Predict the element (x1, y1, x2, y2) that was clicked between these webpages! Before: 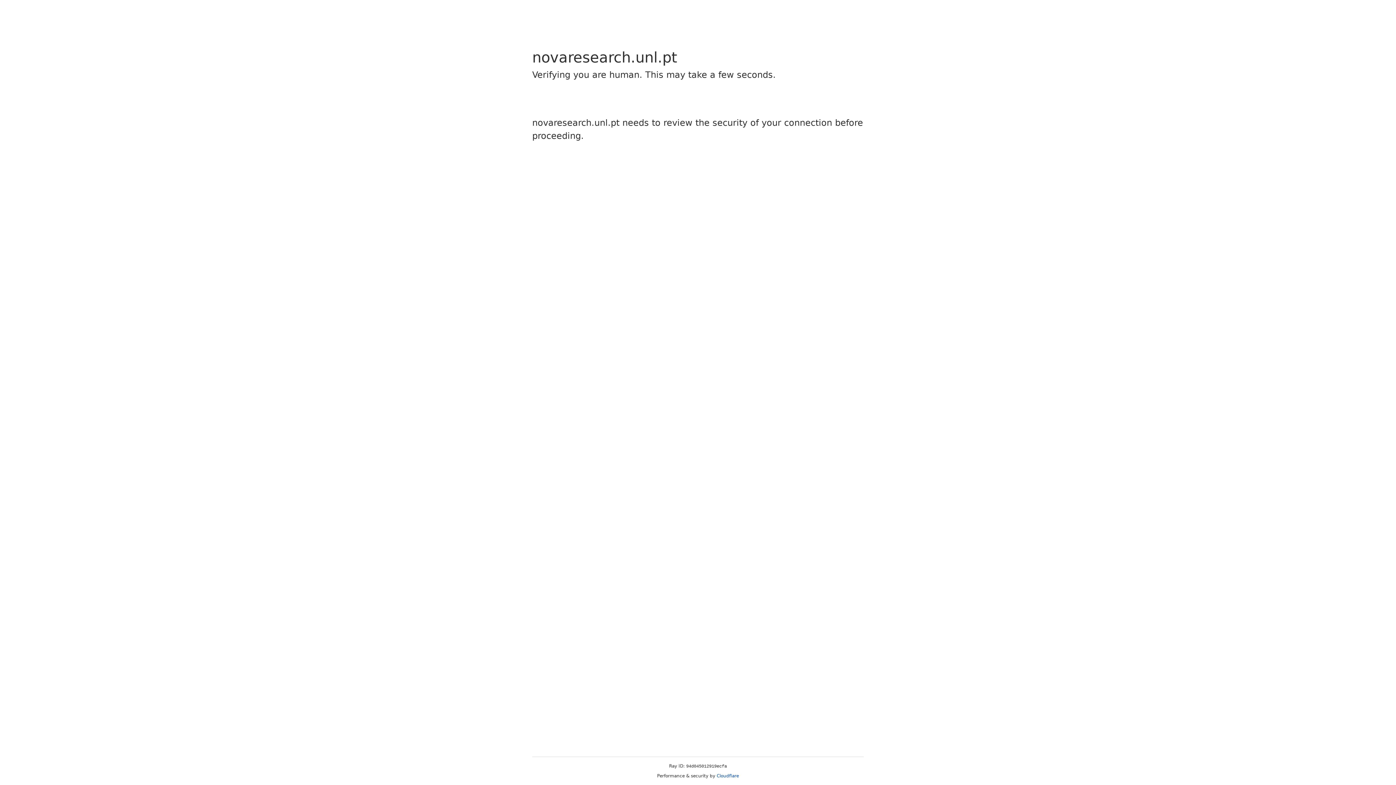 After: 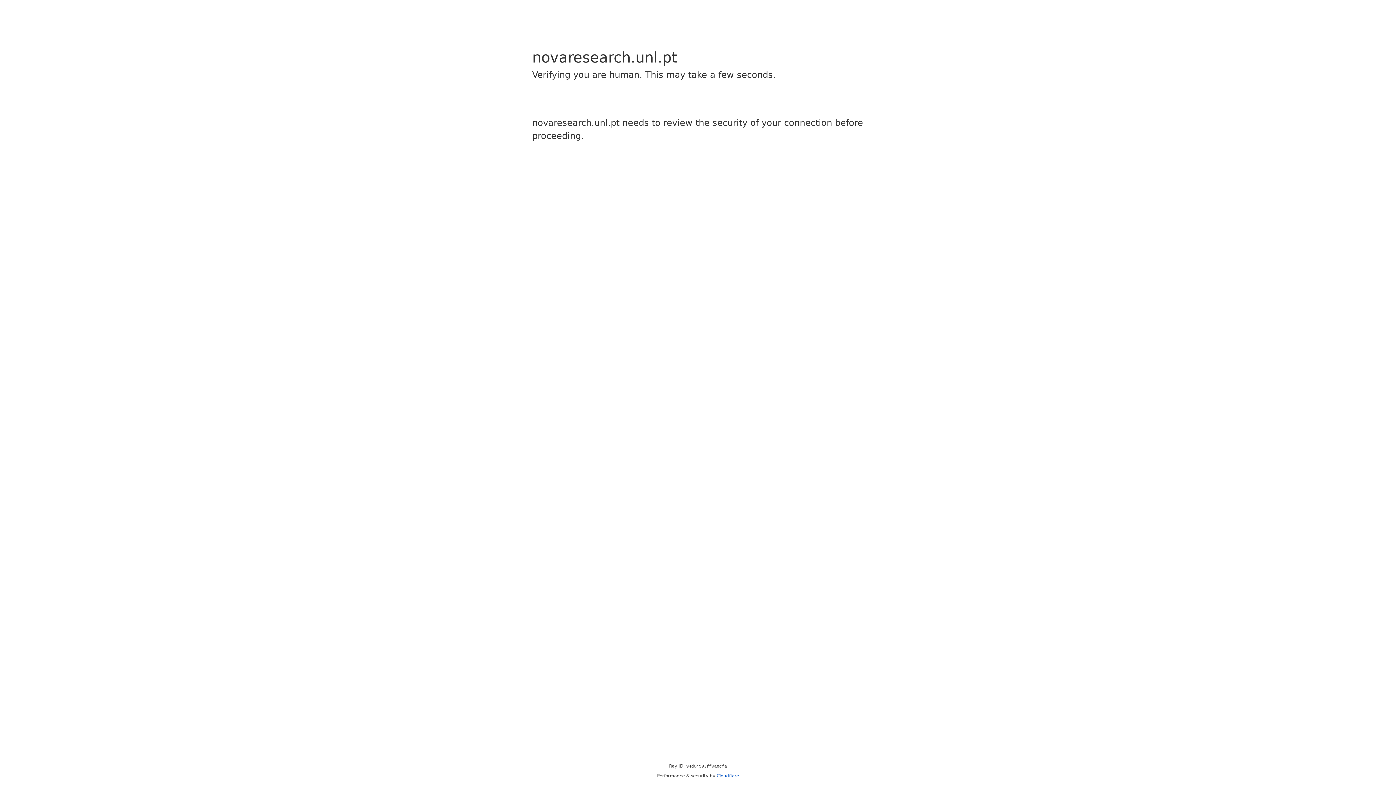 Action: bbox: (716, 773, 739, 778) label: Cloudflare